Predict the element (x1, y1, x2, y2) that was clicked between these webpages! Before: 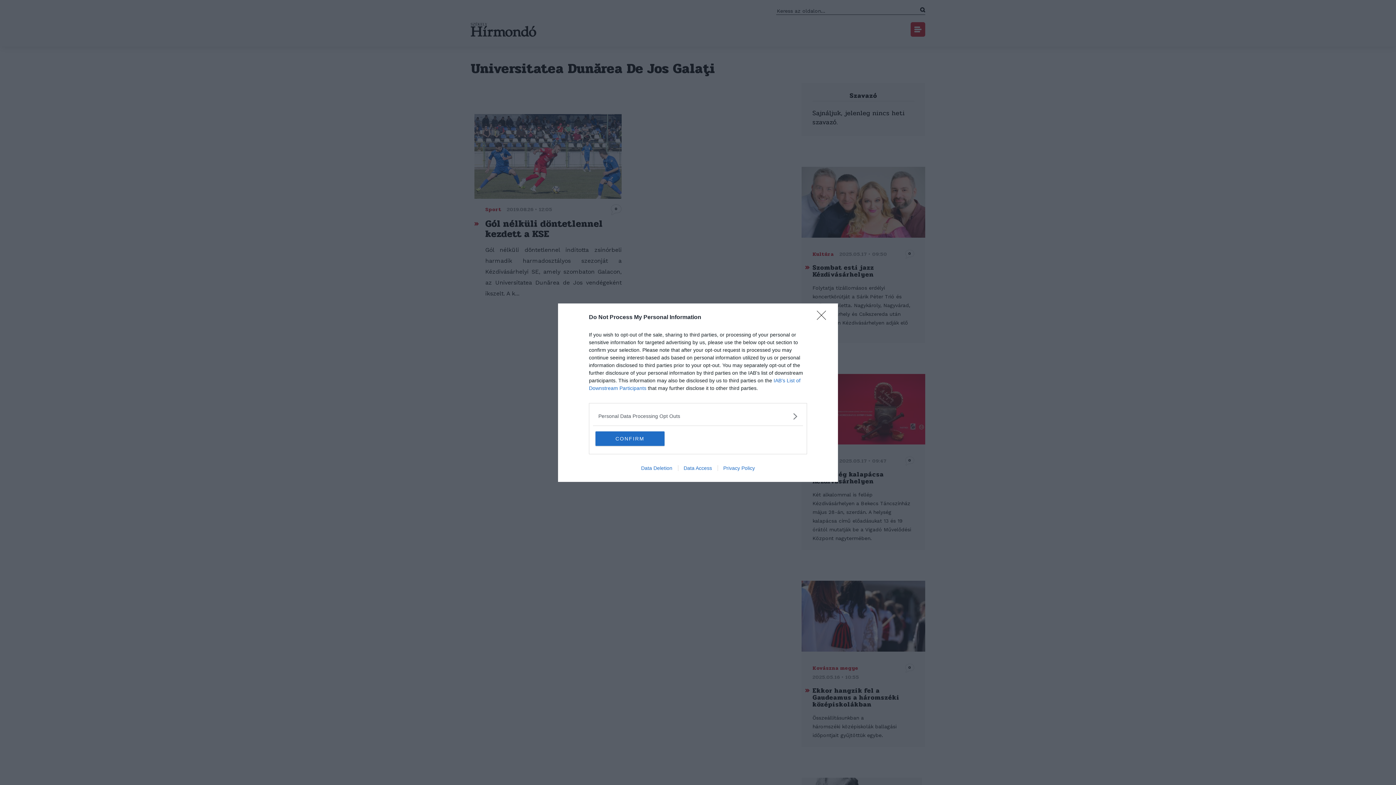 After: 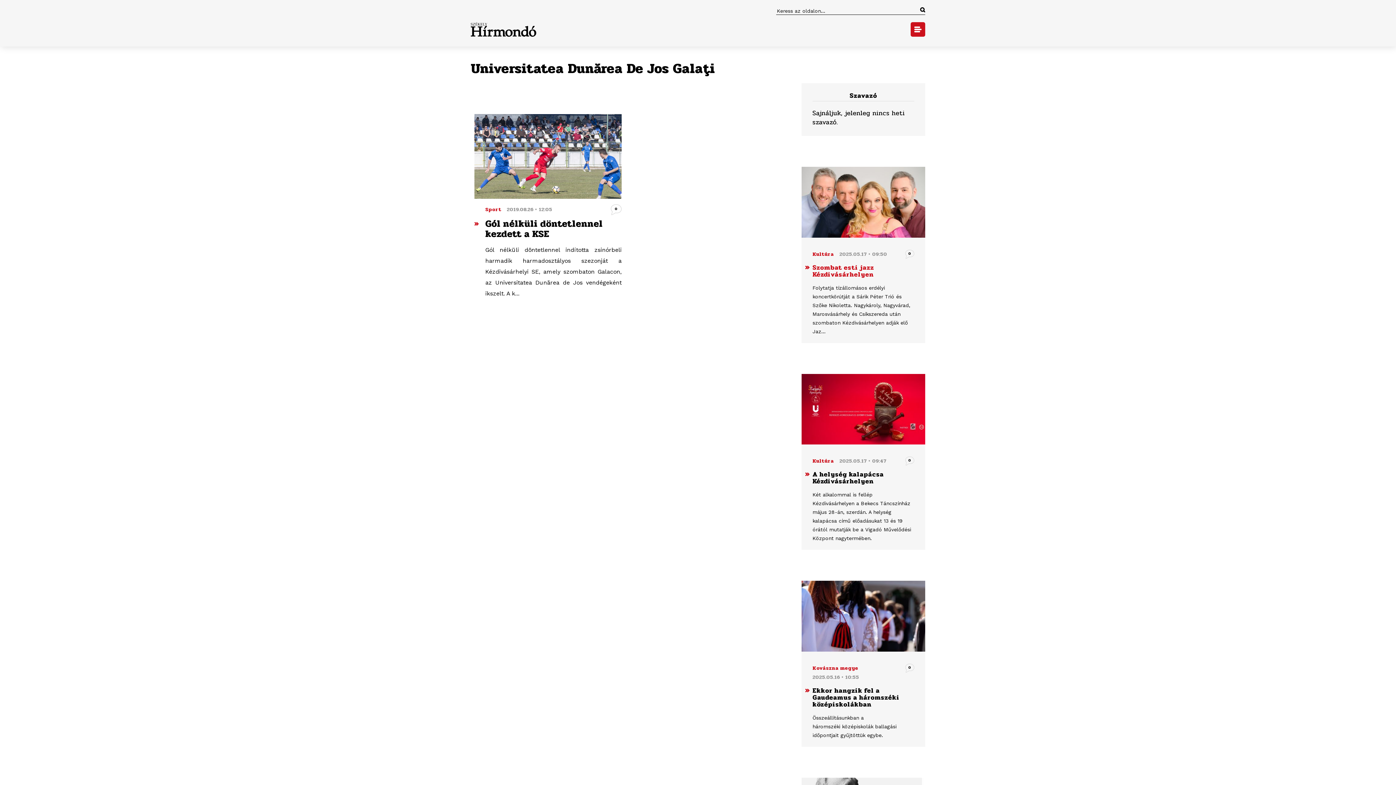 Action: bbox: (817, 310, 830, 324) label: Close